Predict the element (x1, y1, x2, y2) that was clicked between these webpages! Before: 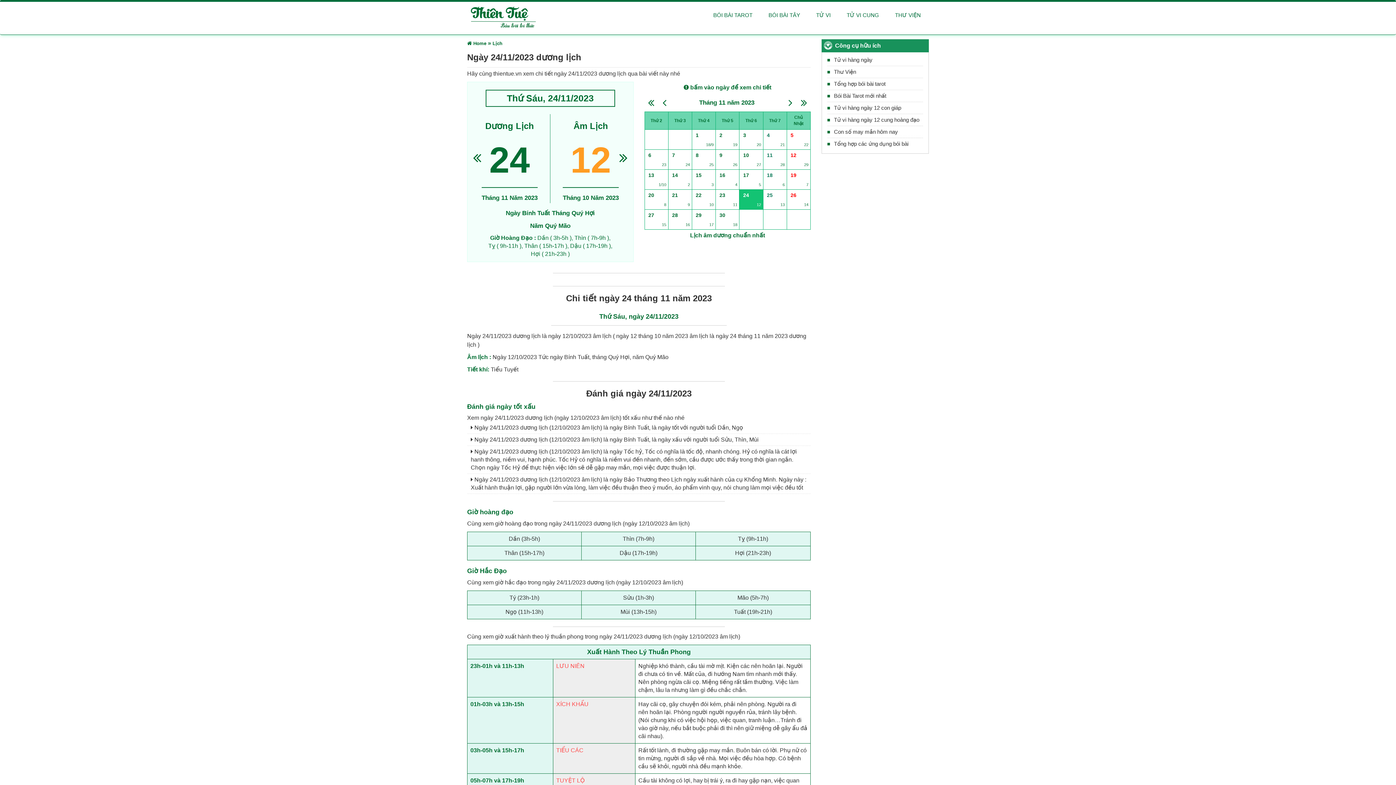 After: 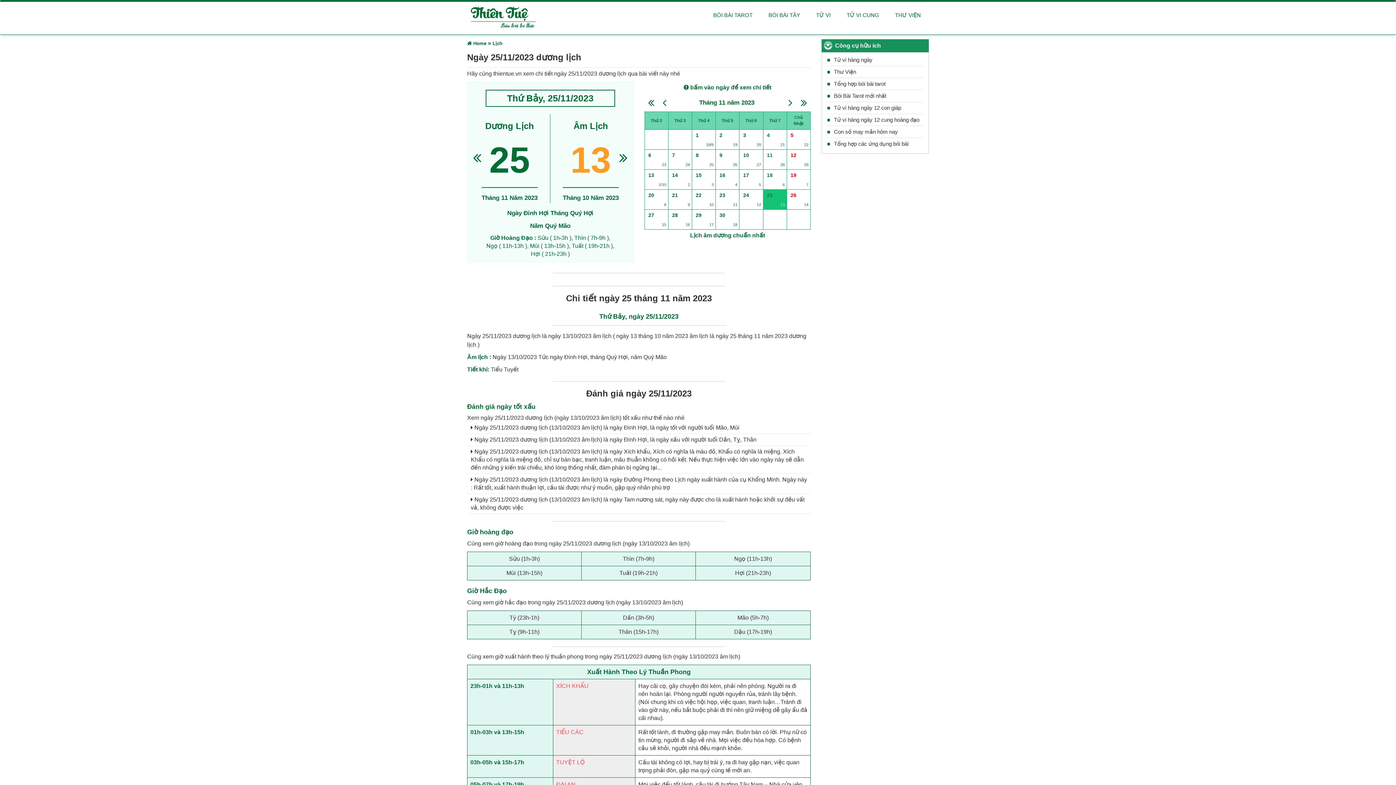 Action: bbox: (763, 189, 787, 209) label: 25
13